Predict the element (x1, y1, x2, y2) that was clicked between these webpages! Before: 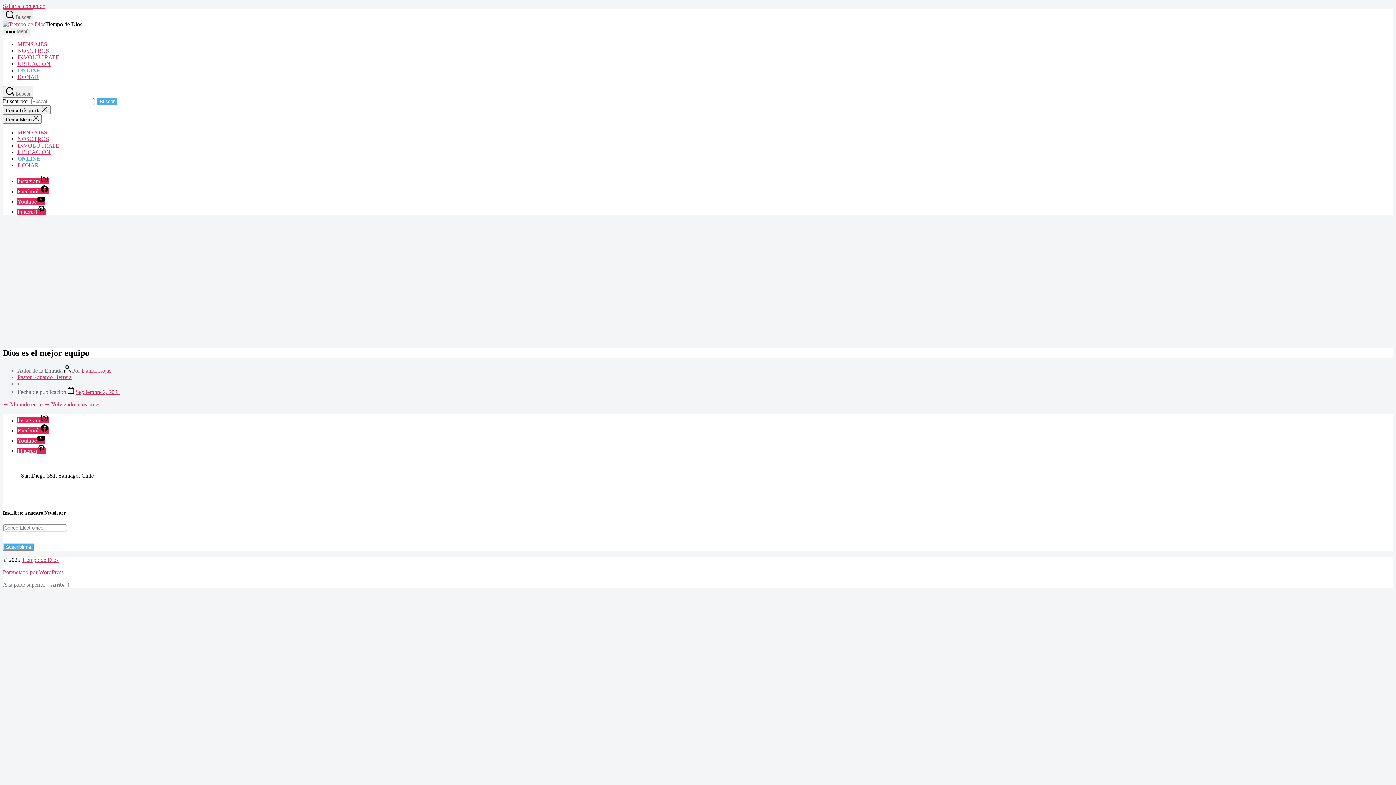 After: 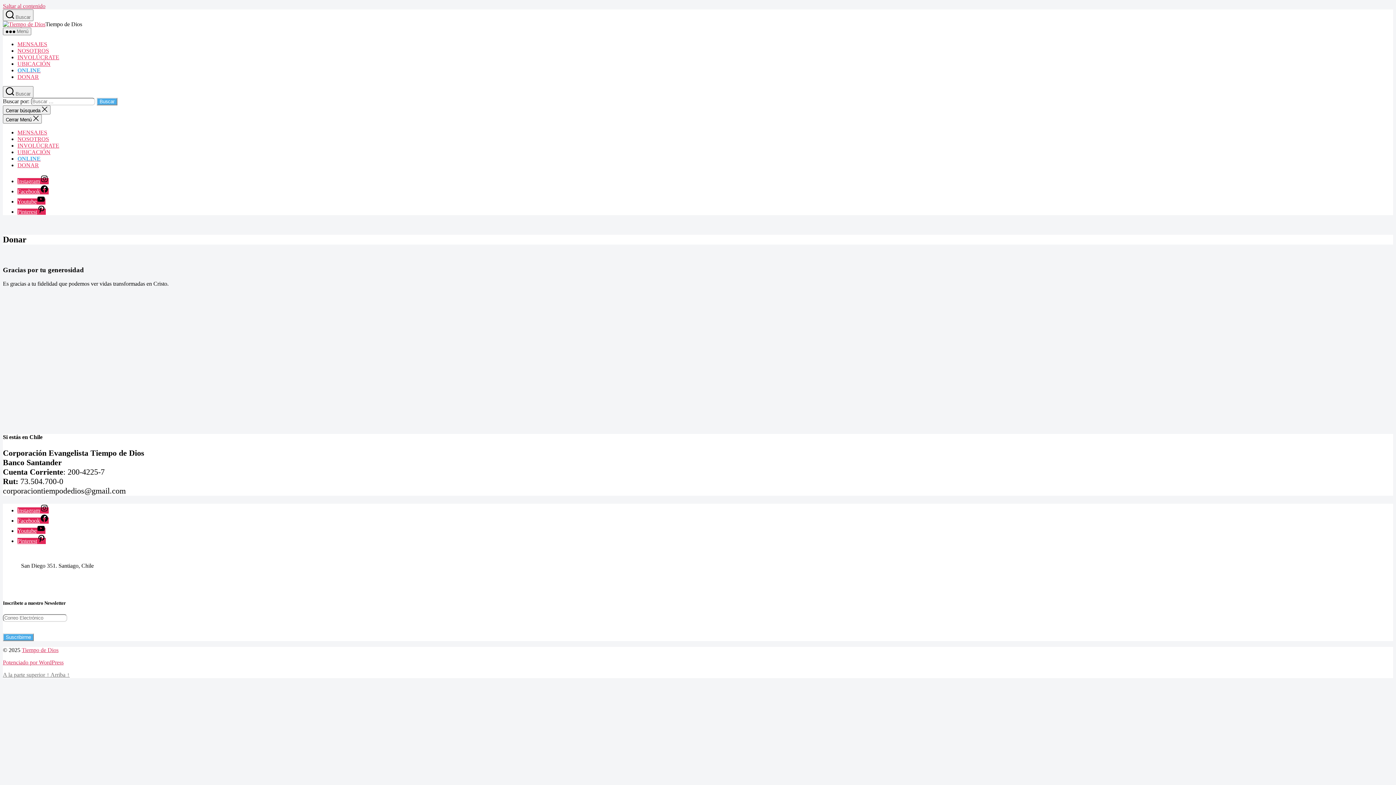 Action: bbox: (17, 162, 38, 168) label: DONAR